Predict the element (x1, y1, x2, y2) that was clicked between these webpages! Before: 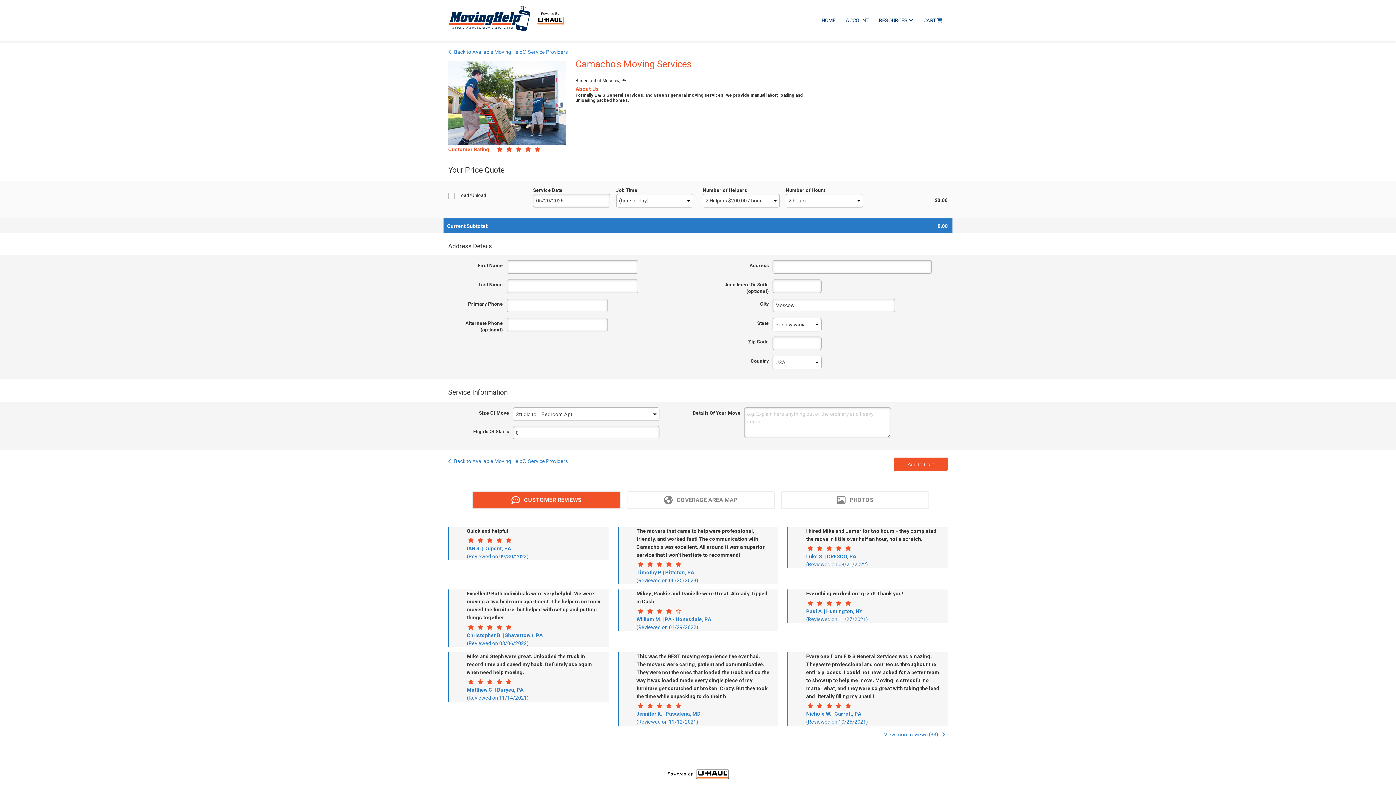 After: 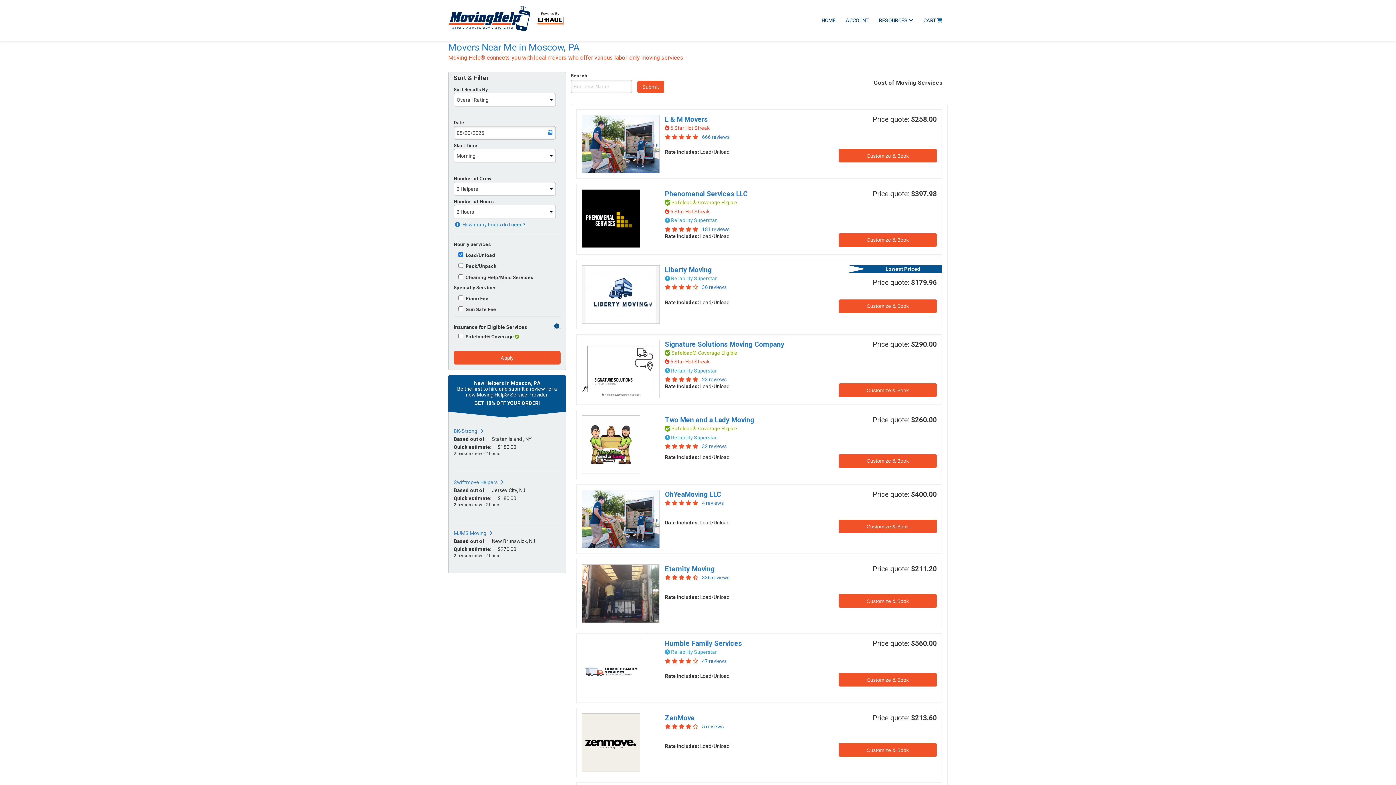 Action: bbox: (448, 457, 568, 465) label: Back to Available Moving Help® Service Providers